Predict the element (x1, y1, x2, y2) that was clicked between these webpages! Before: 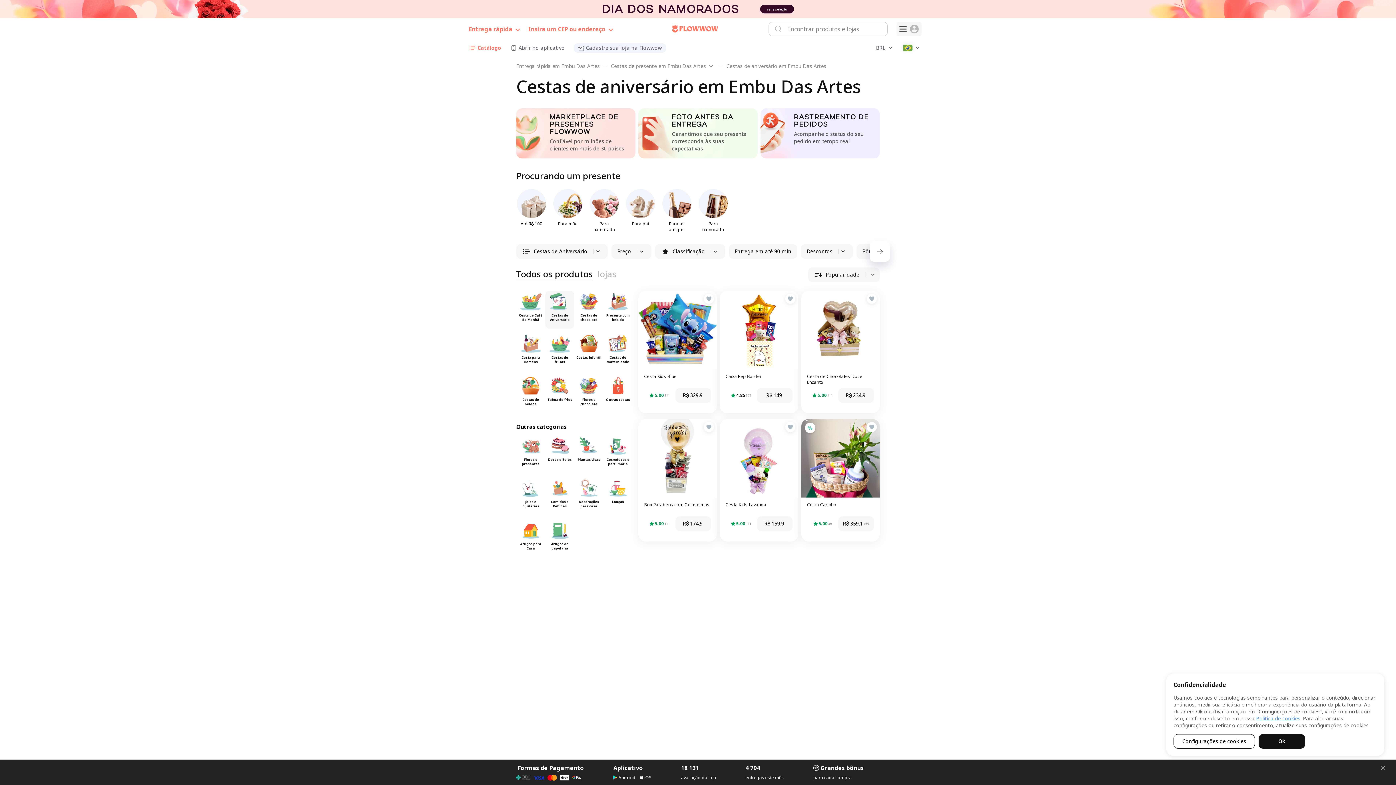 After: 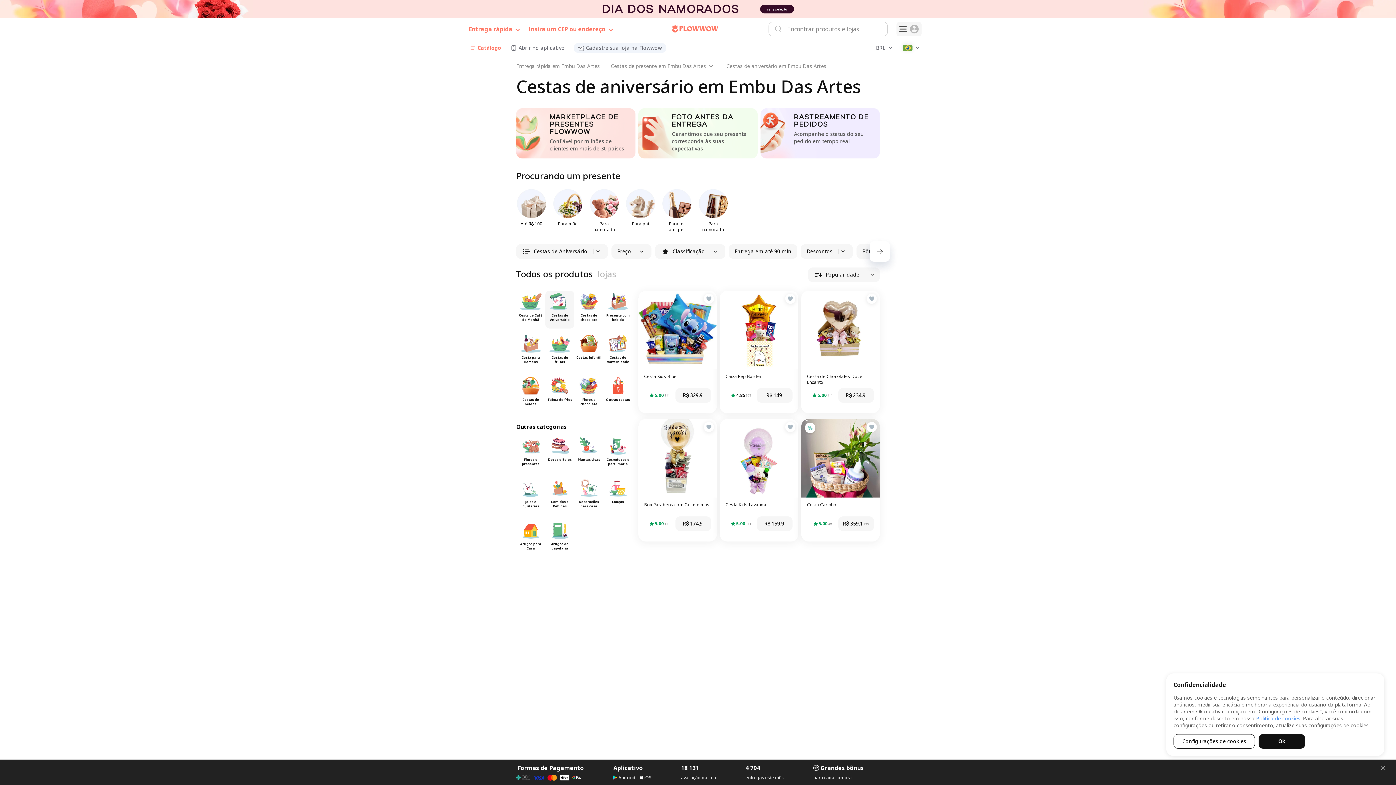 Action: bbox: (552, 268, 593, 280) label: produtos